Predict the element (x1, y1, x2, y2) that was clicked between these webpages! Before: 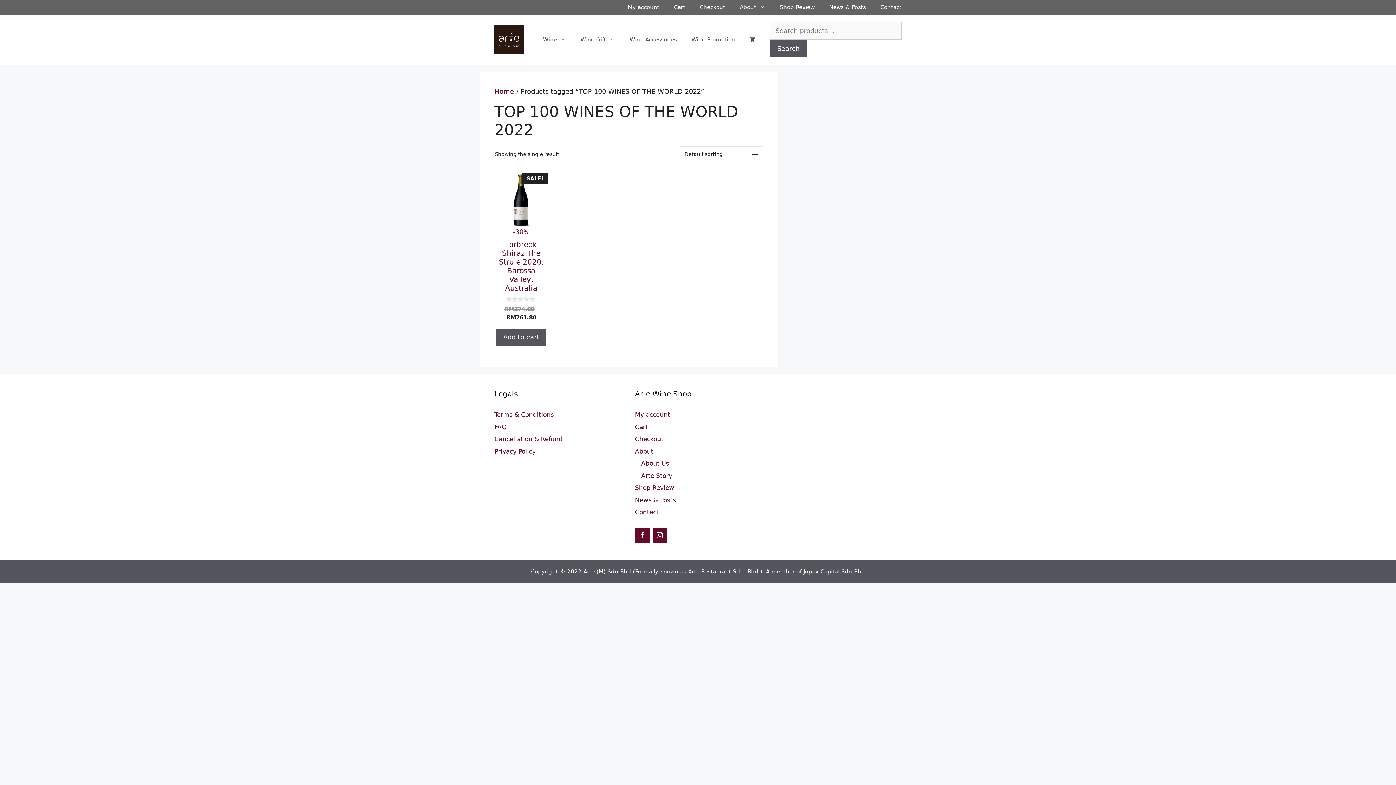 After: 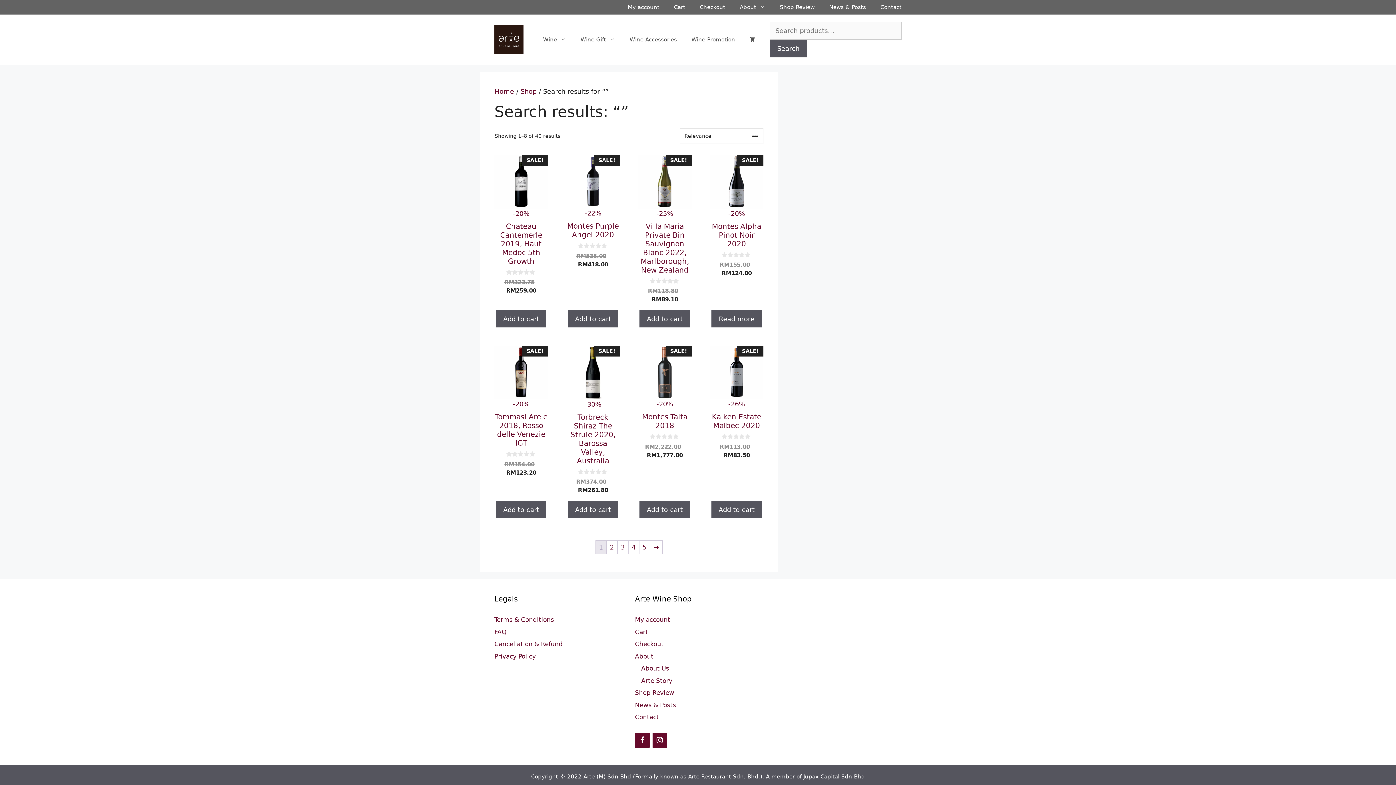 Action: label: Search bbox: (769, 39, 807, 57)